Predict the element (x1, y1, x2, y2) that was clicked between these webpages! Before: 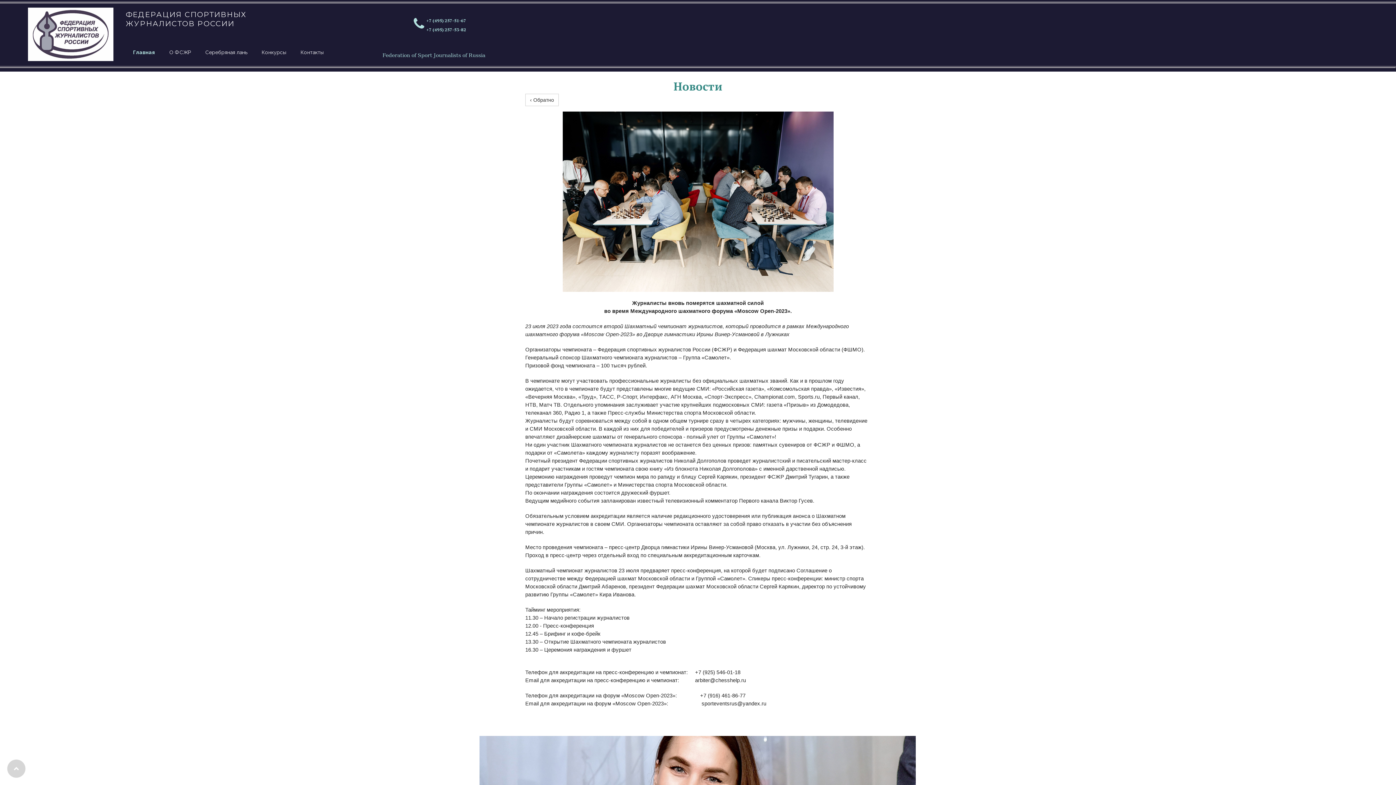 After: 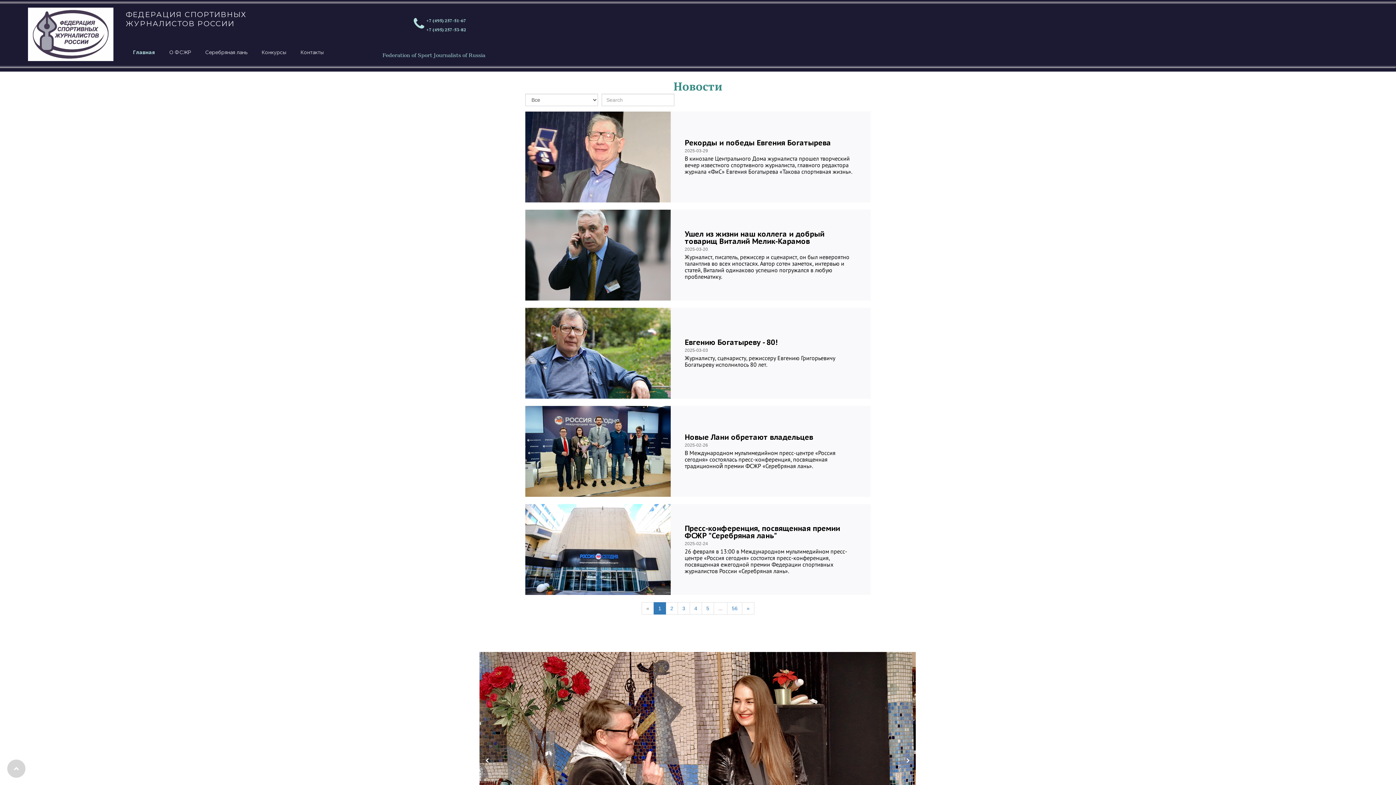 Action: bbox: (125, 42, 162, 62) label: Главная